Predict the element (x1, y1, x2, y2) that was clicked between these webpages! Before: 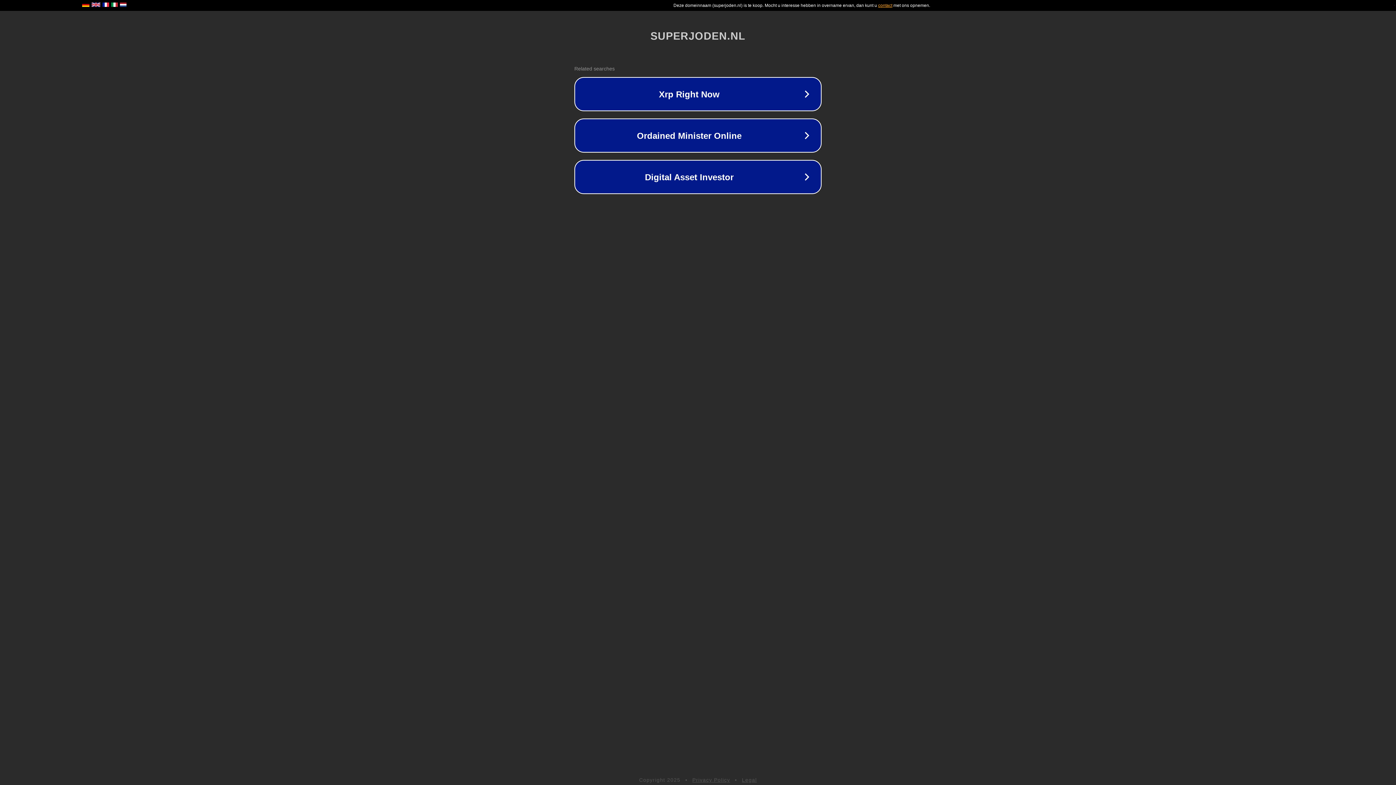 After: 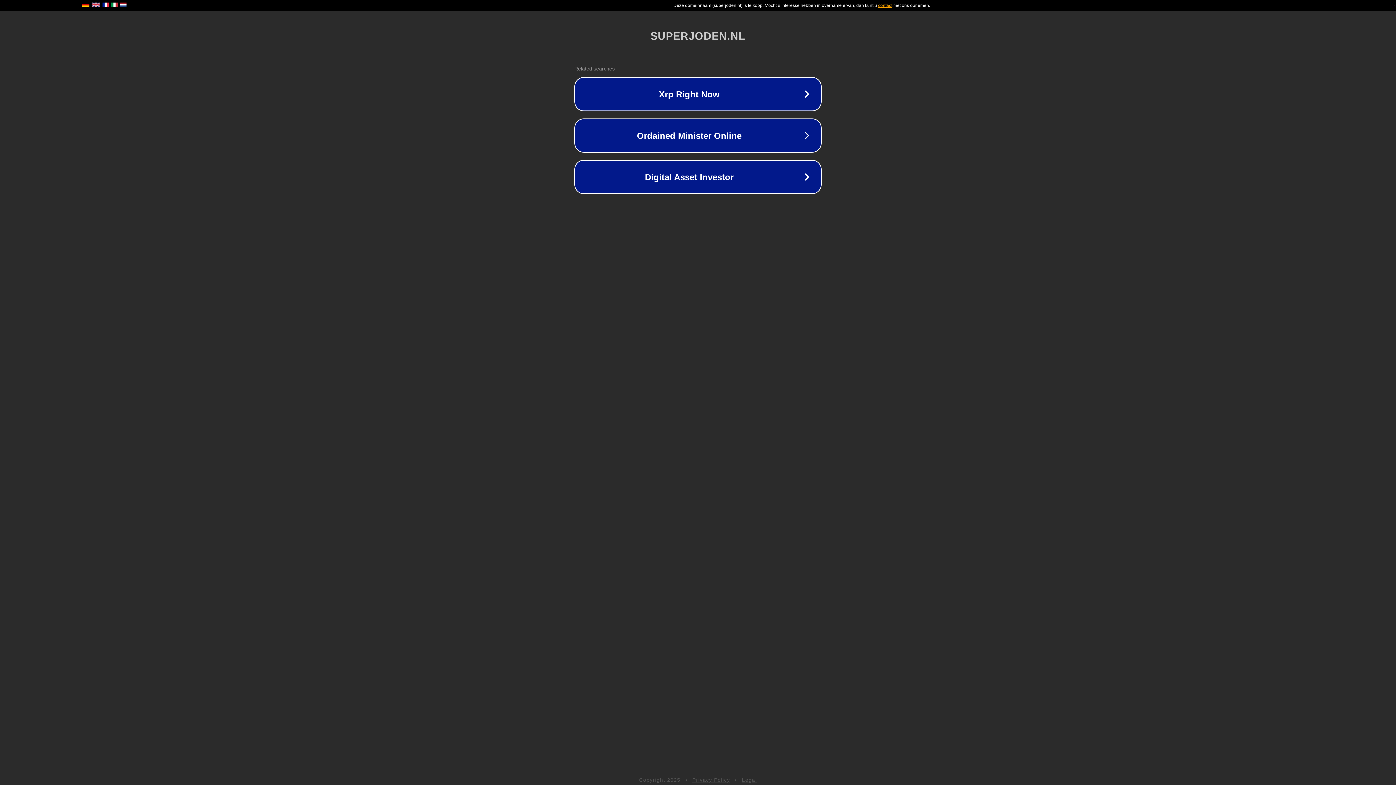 Action: label: Legal bbox: (742, 777, 757, 783)